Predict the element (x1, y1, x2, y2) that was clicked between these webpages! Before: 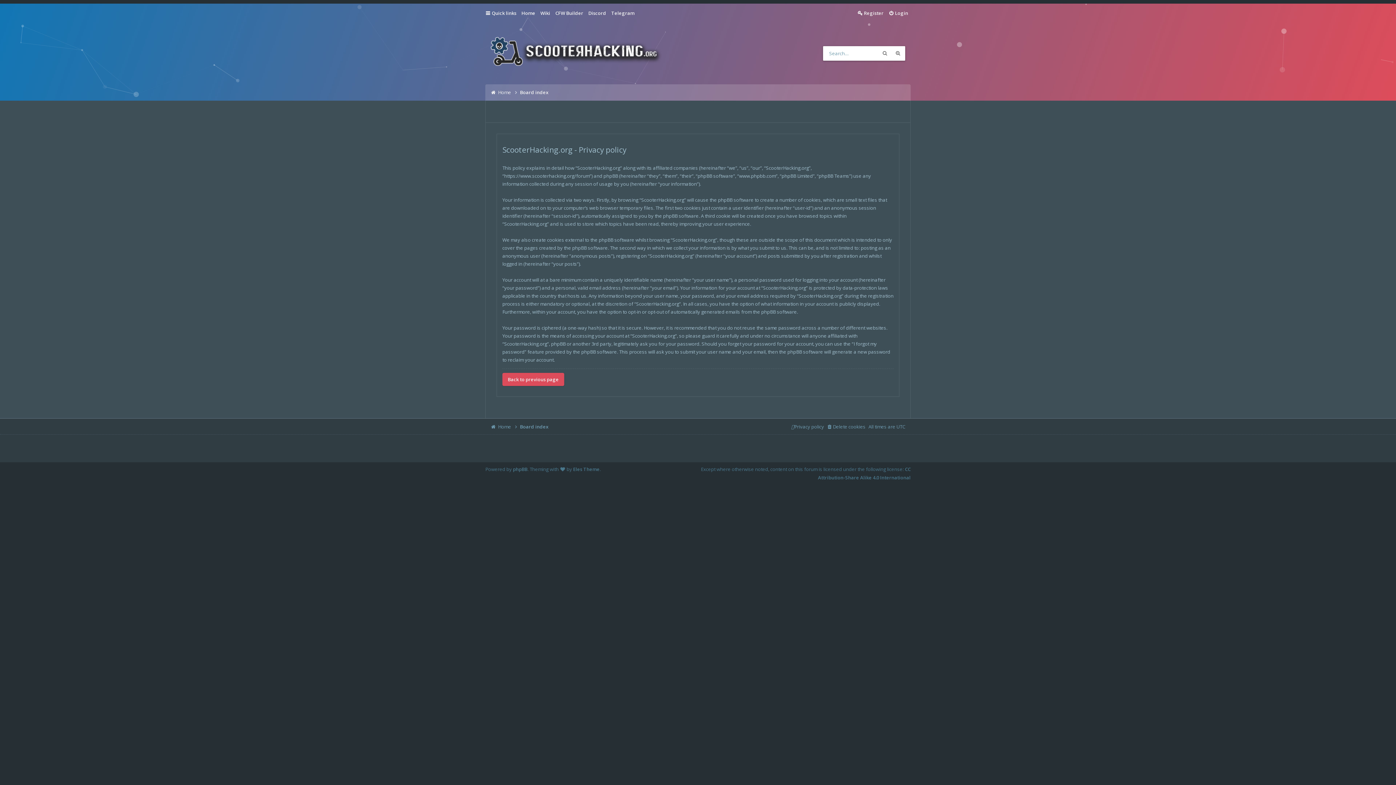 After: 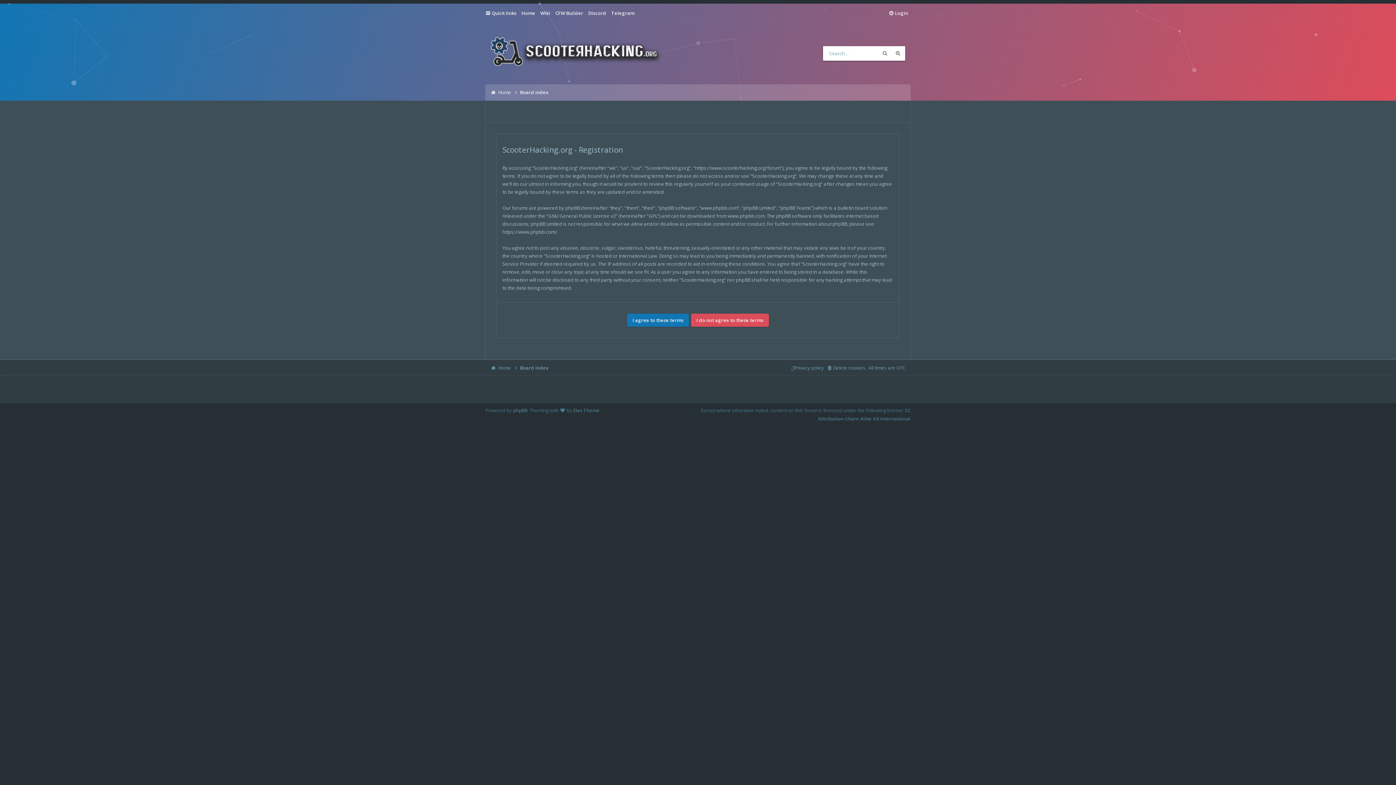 Action: bbox: (855, 7, 886, 18) label: Register